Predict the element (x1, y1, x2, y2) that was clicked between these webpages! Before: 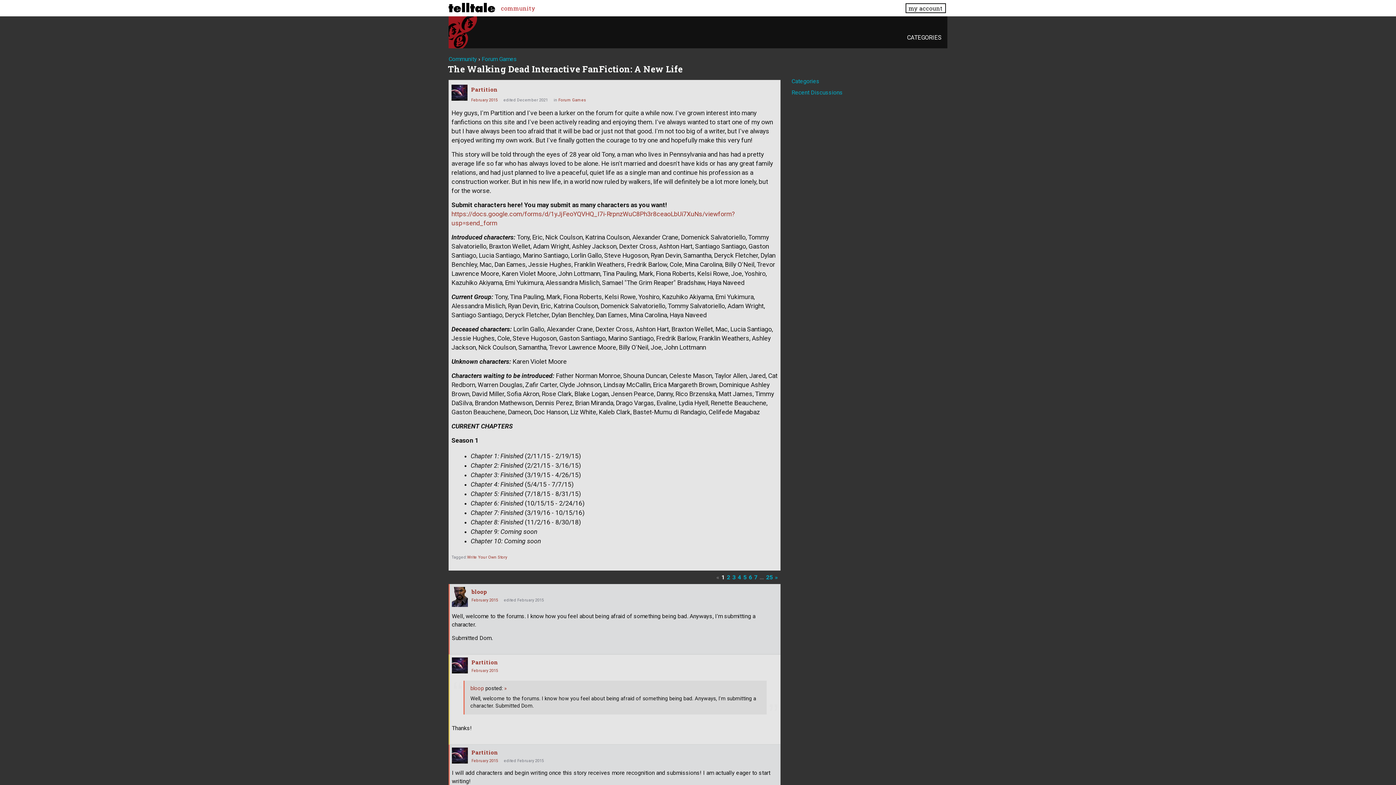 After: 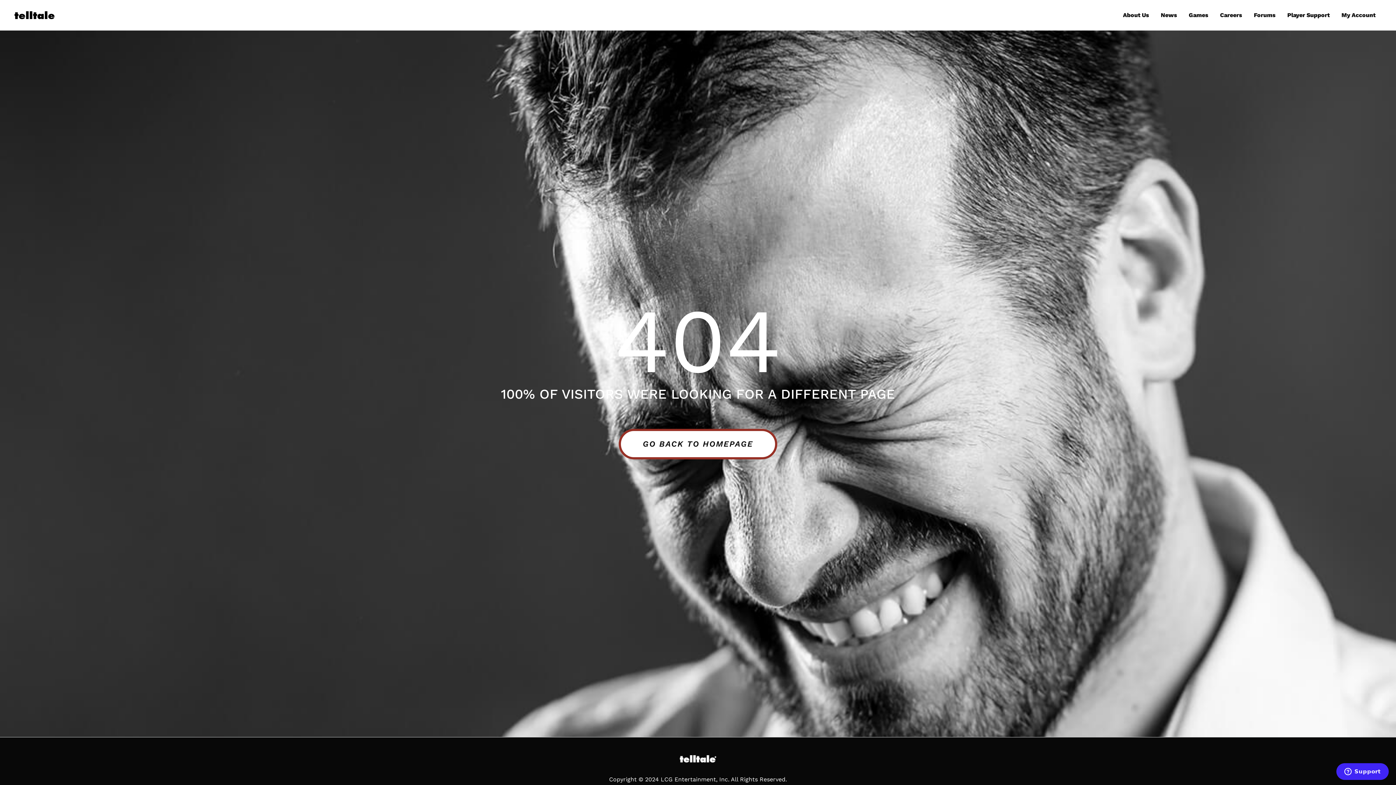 Action: bbox: (905, 3, 946, 13) label: my account